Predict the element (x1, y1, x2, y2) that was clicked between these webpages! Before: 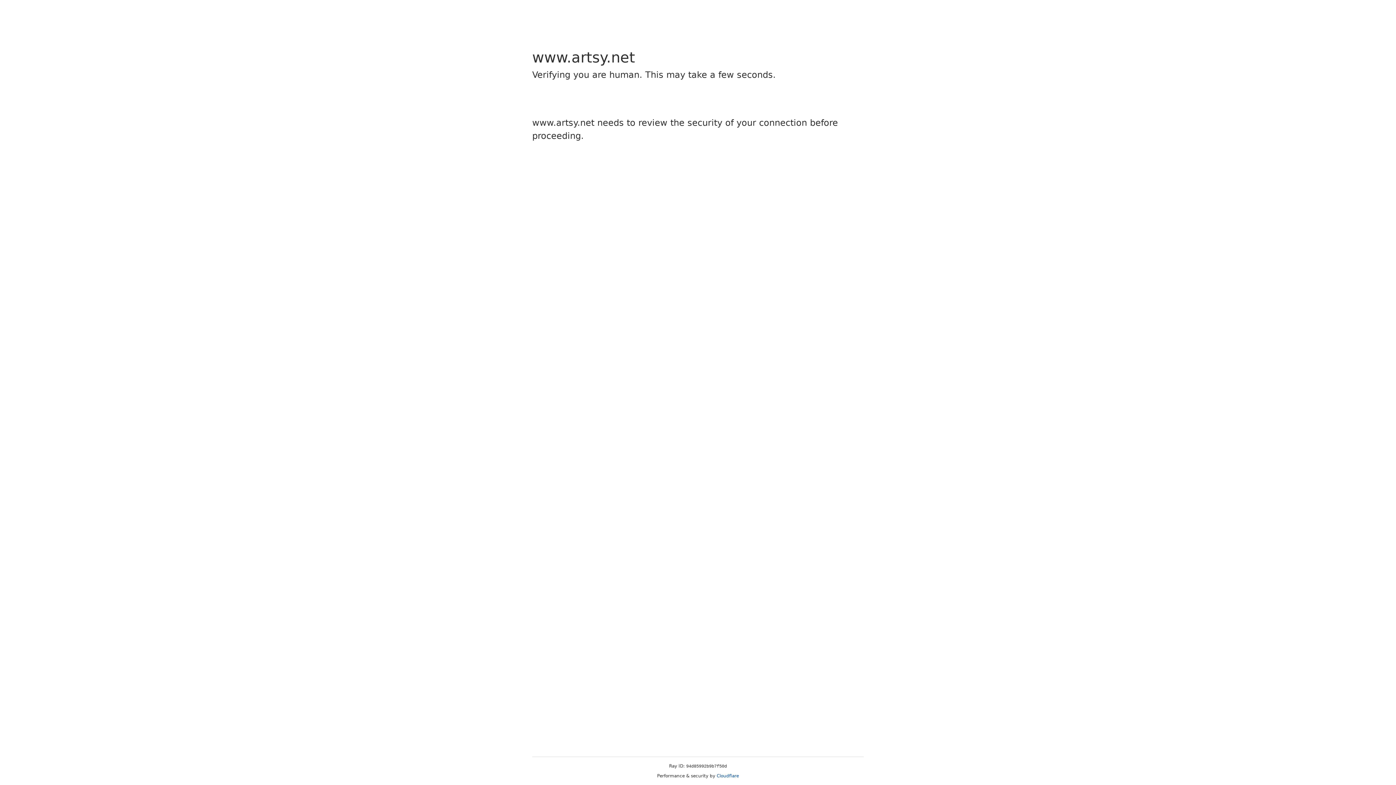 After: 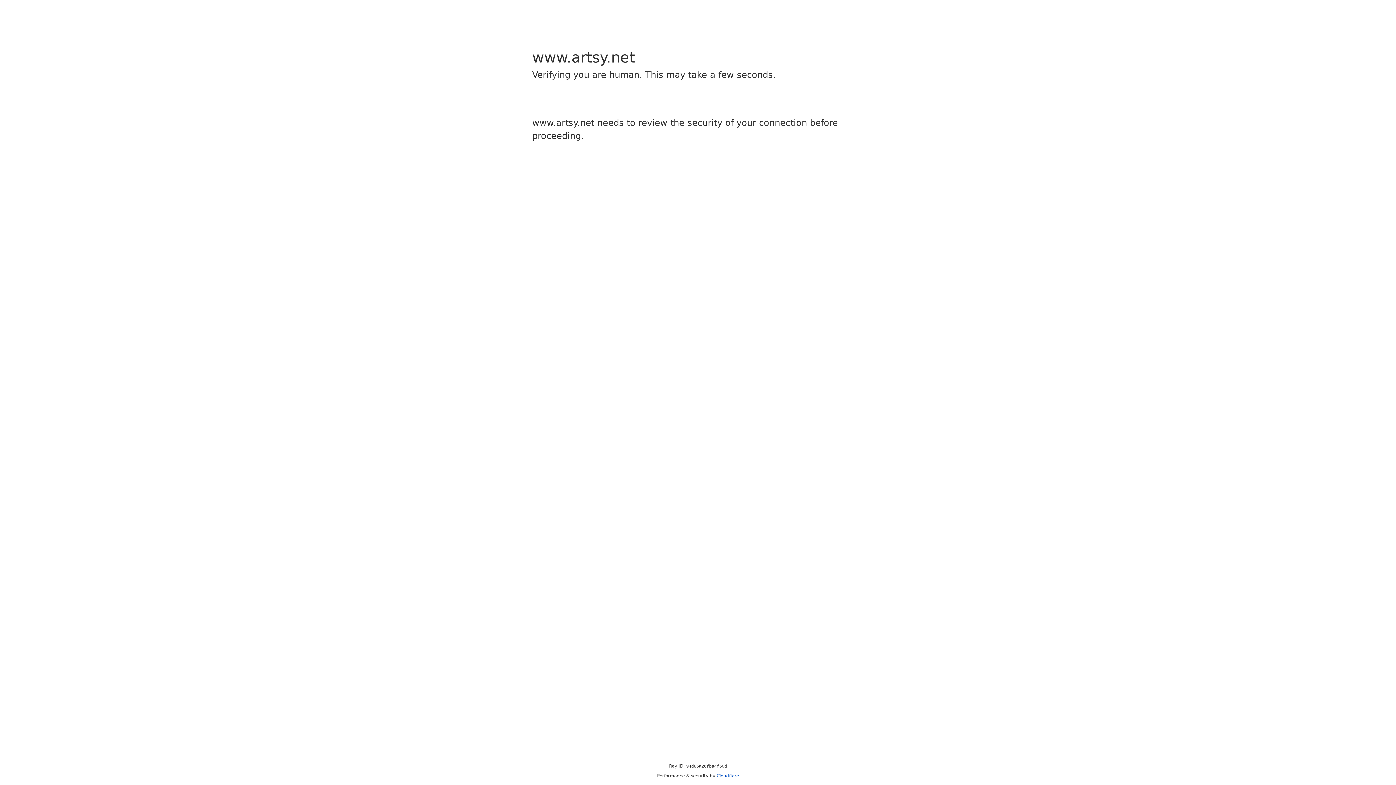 Action: label: Cloudflare bbox: (716, 773, 739, 778)